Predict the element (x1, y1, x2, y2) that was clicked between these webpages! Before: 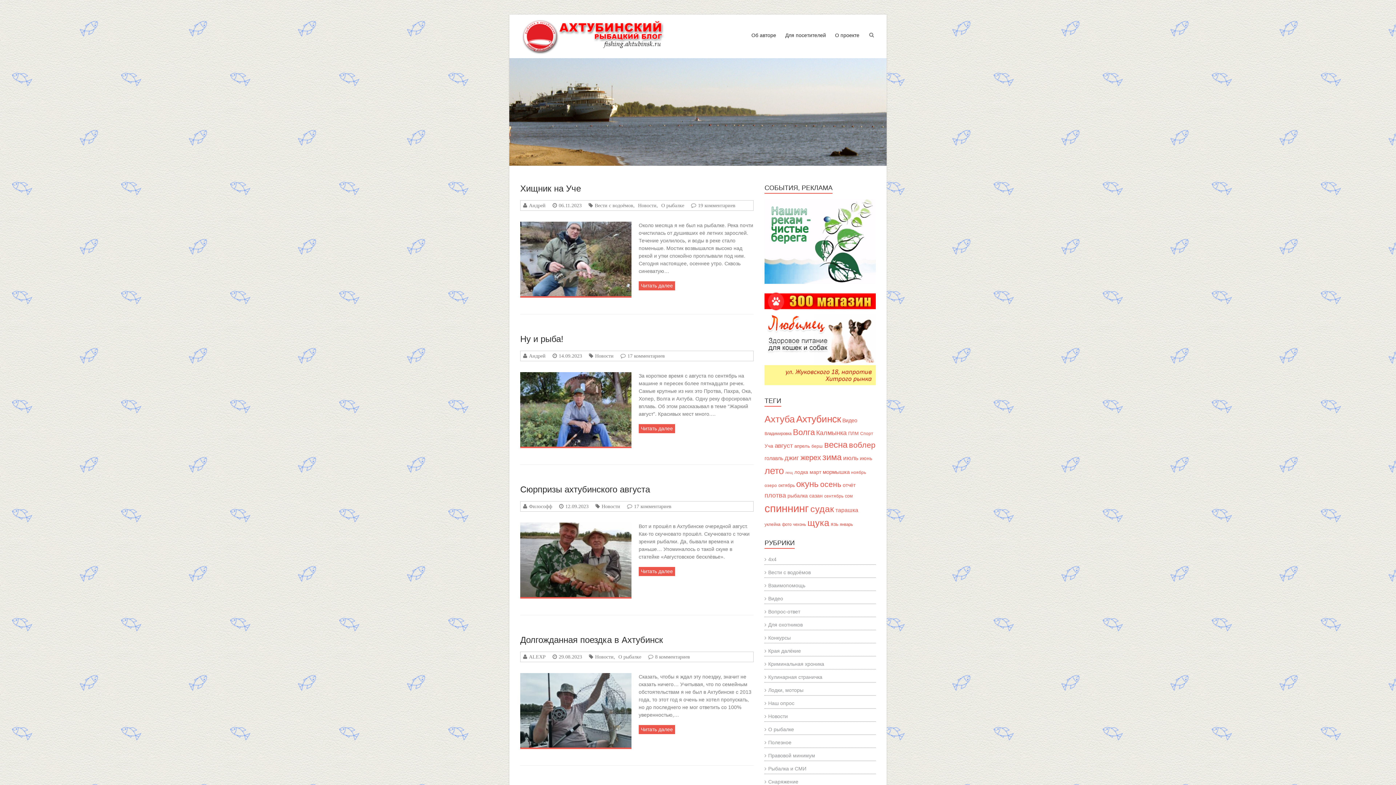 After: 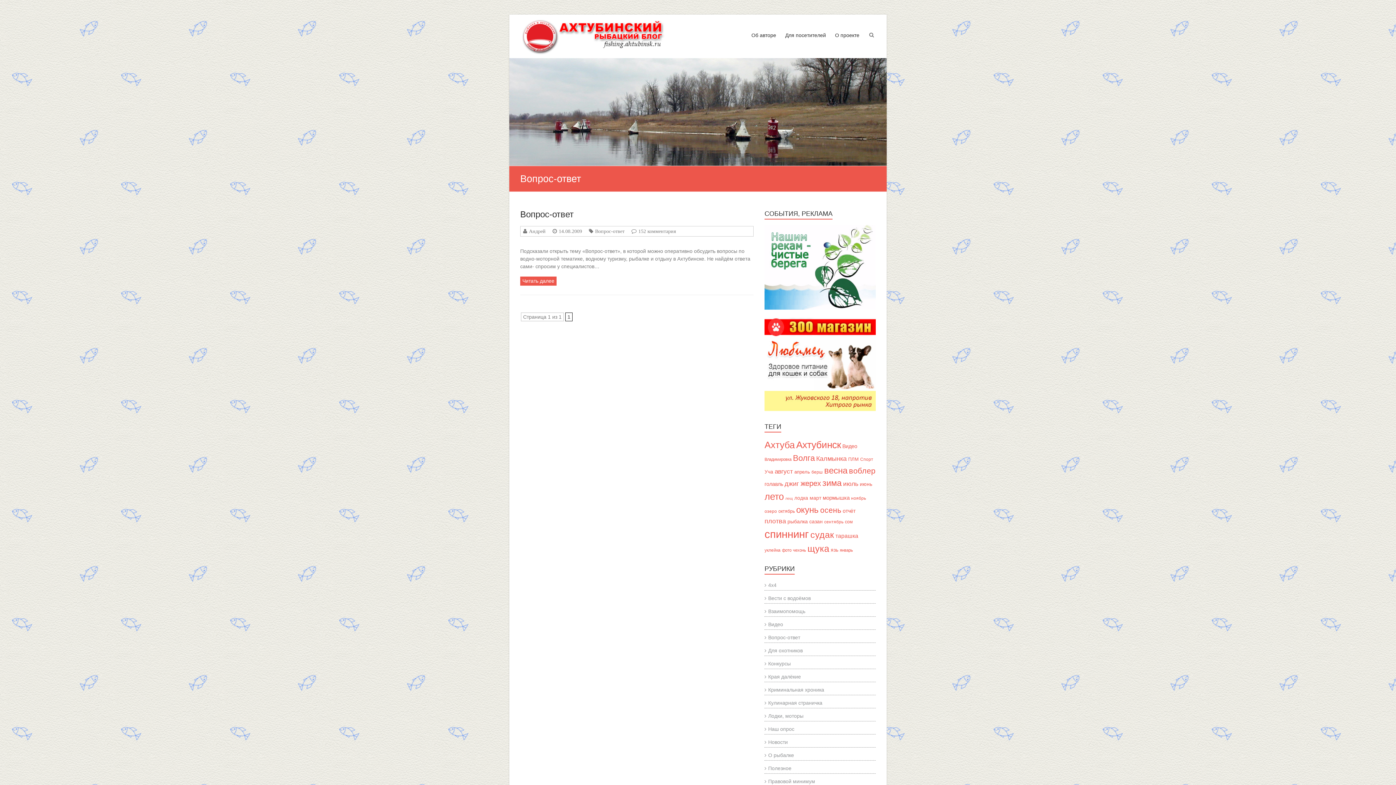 Action: label: Вопрос-ответ bbox: (764, 609, 800, 614)